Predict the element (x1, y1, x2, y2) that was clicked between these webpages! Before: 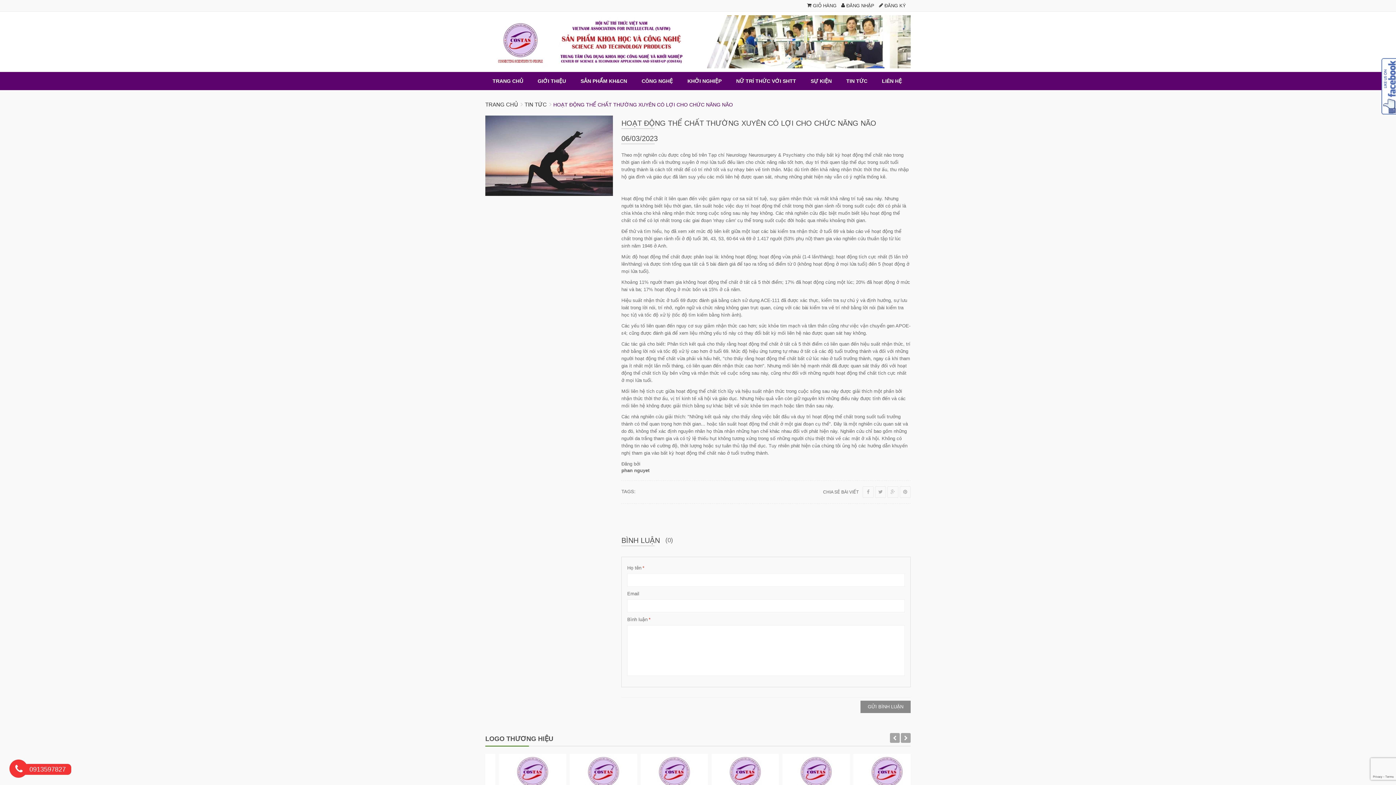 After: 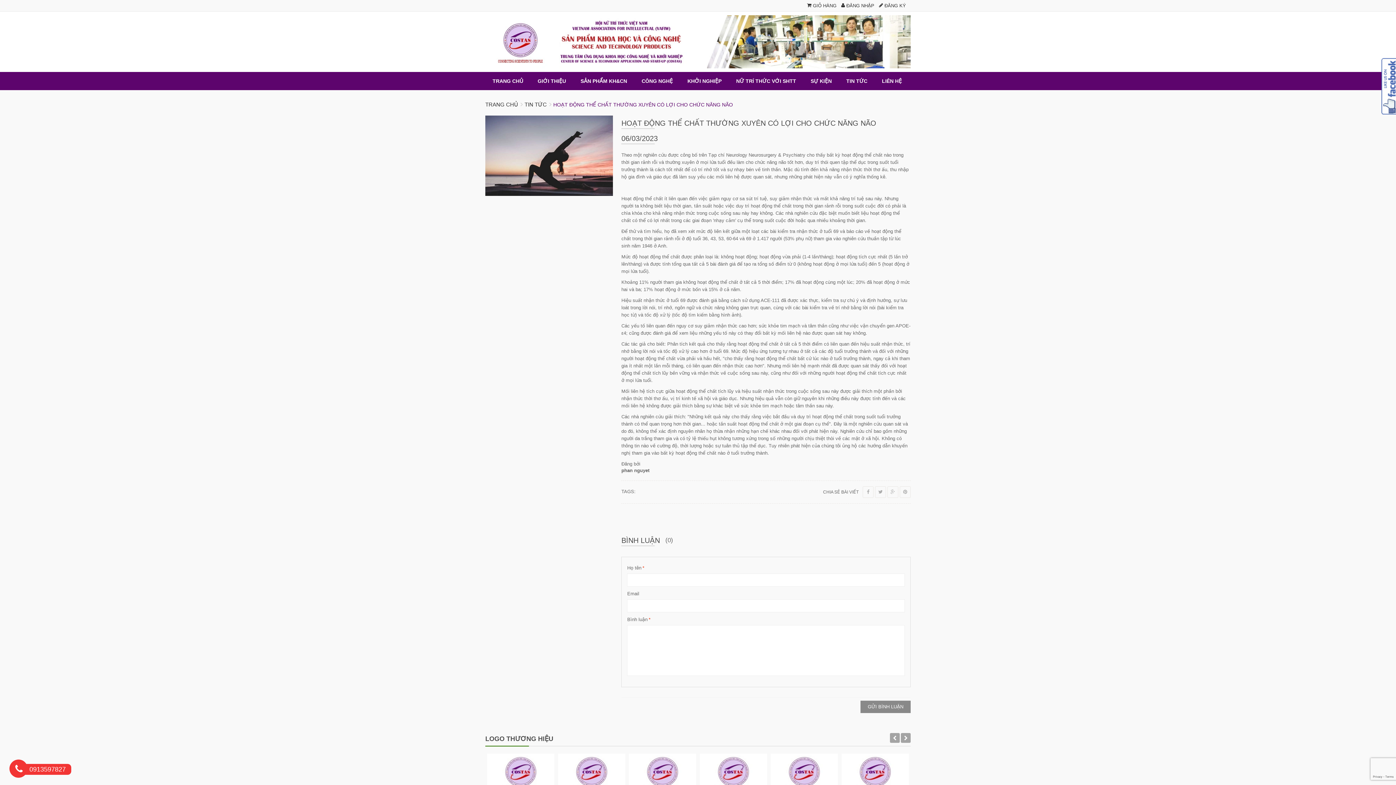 Action: bbox: (856, 756, 894, 762)